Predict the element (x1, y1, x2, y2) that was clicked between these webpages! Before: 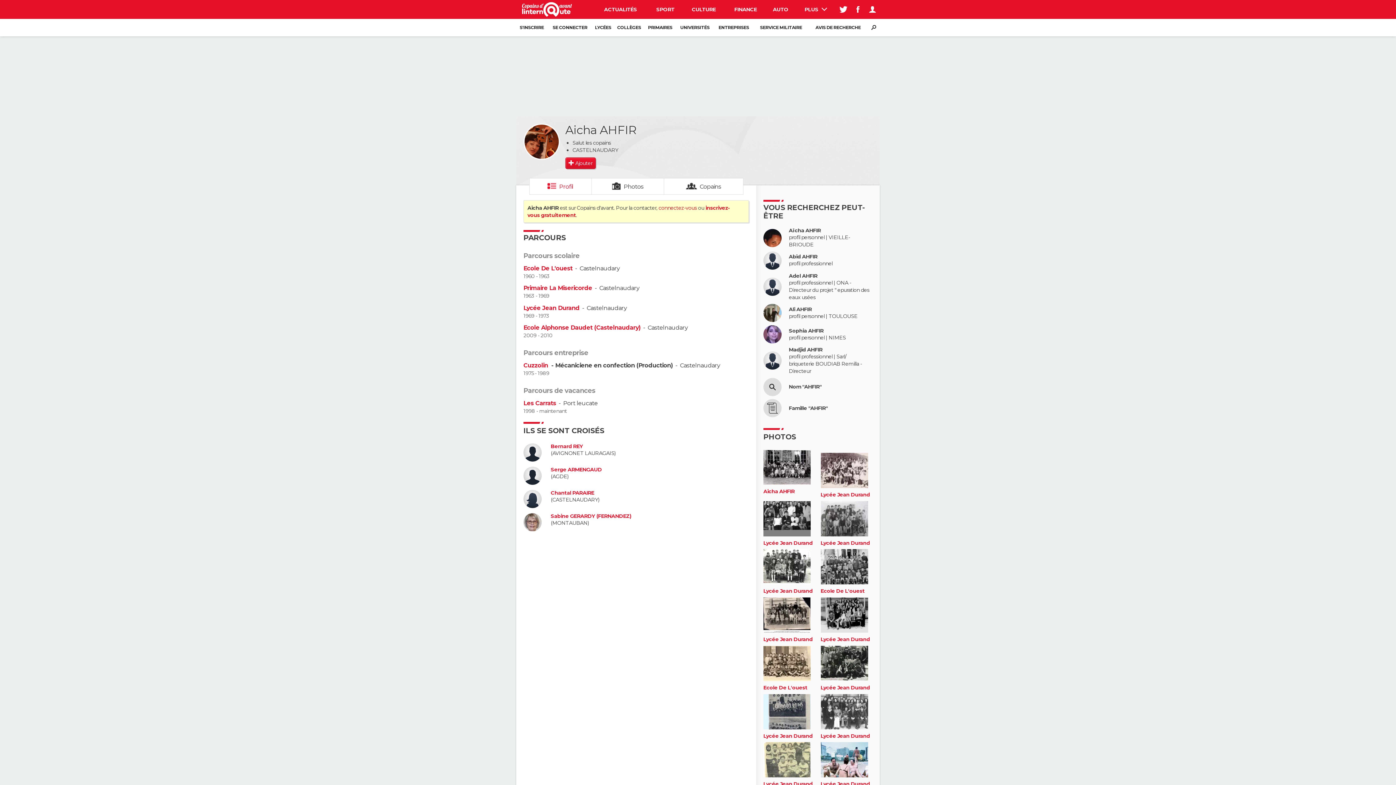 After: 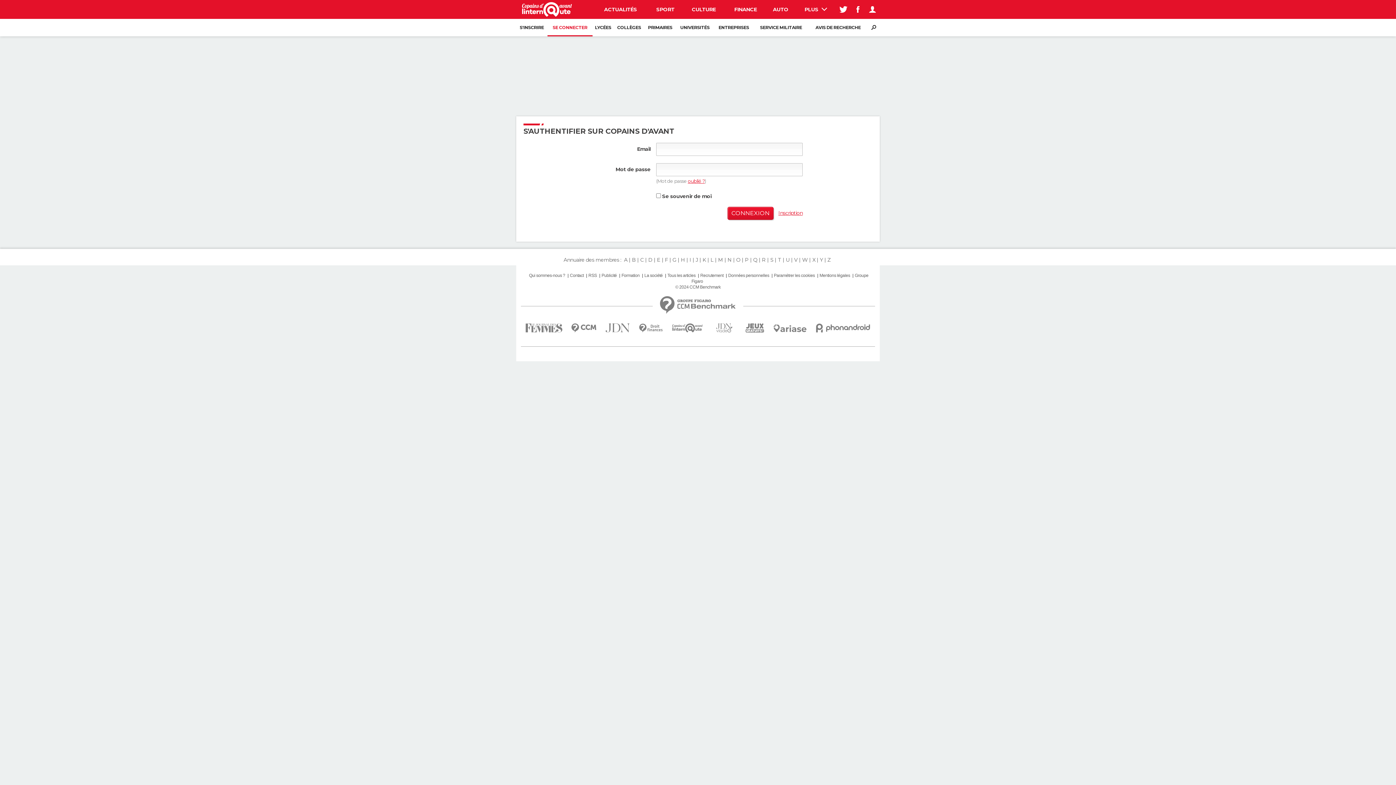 Action: bbox: (565, 157, 595, 169) label: Ajouter